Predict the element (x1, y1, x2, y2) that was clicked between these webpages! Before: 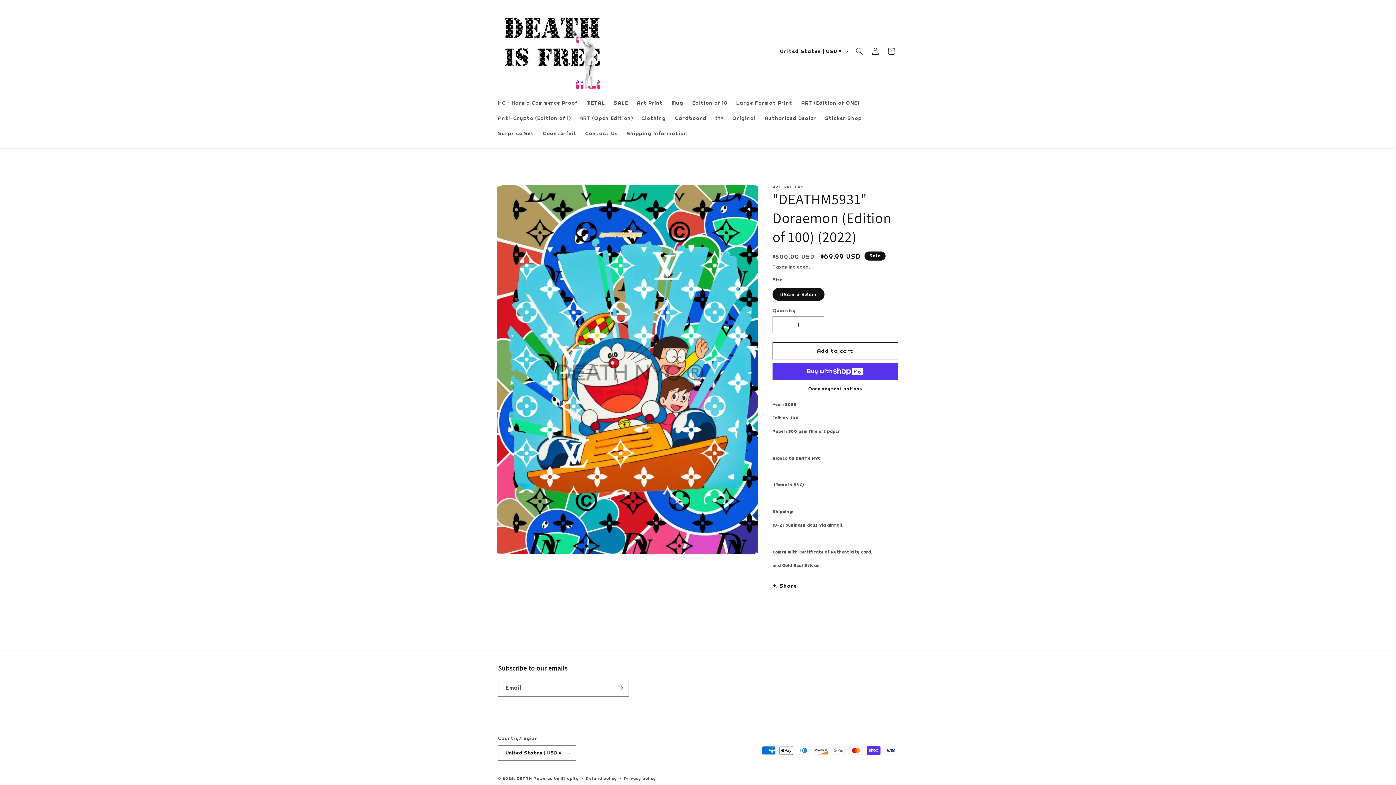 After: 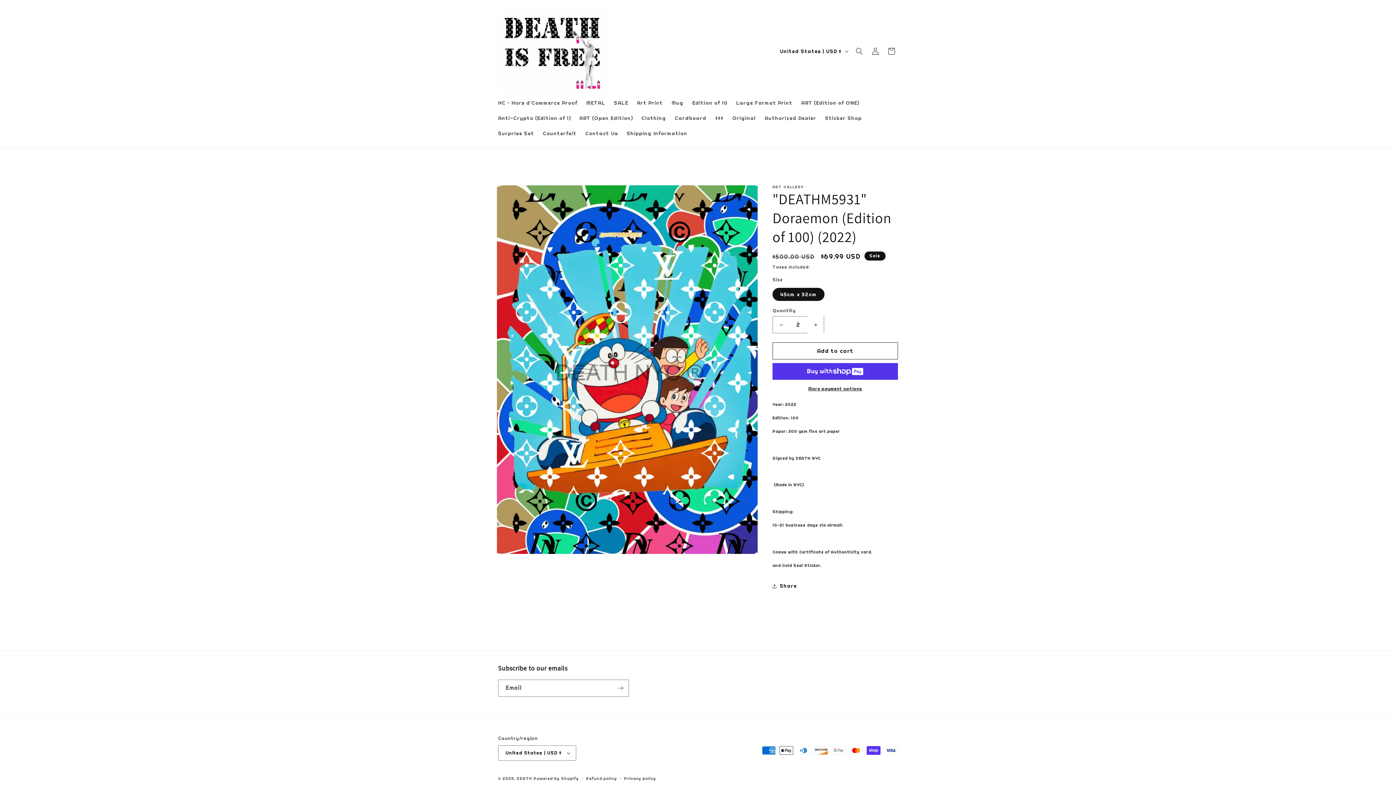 Action: label: Increase quantity for &quot;DEATHM5931&quot; Doraemon (Edition of 100) (2022) bbox: (807, 316, 824, 333)